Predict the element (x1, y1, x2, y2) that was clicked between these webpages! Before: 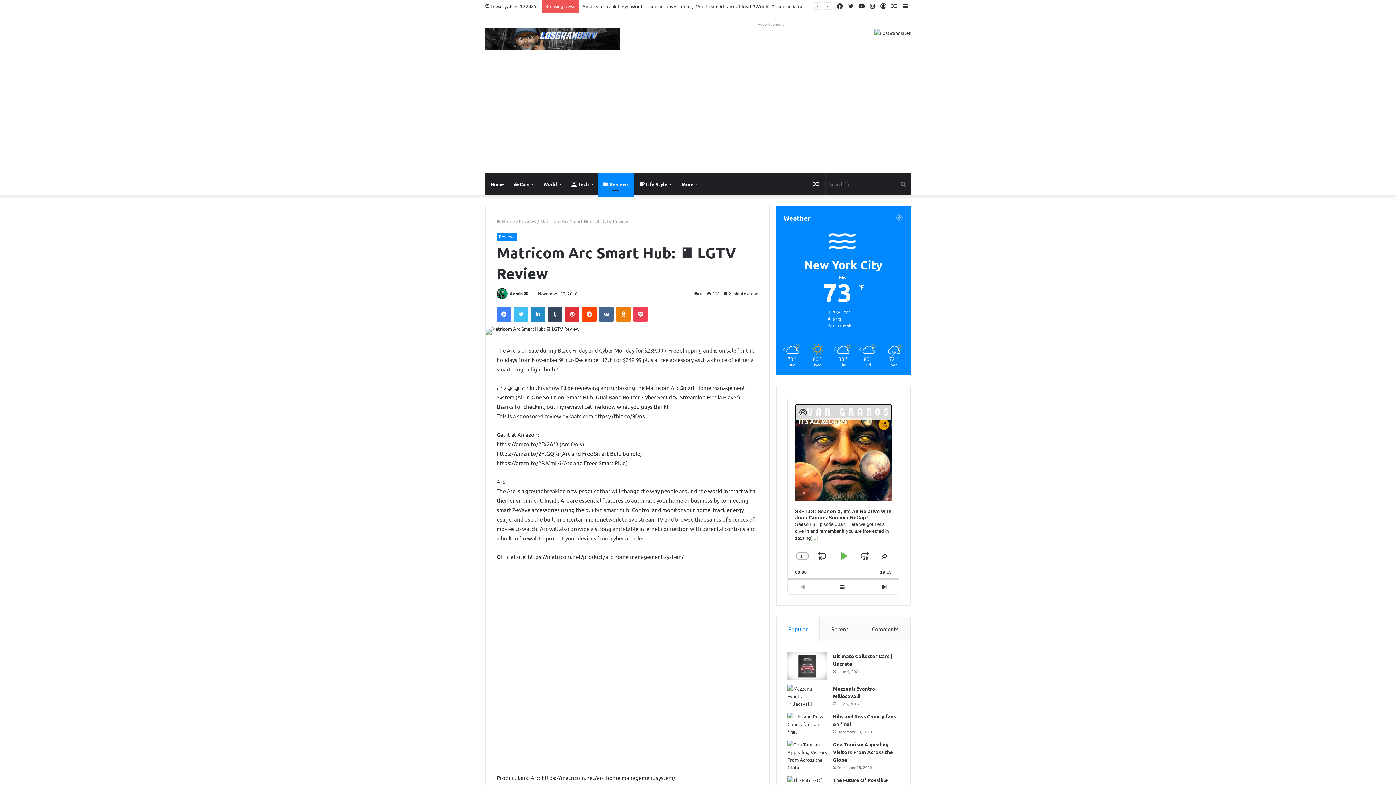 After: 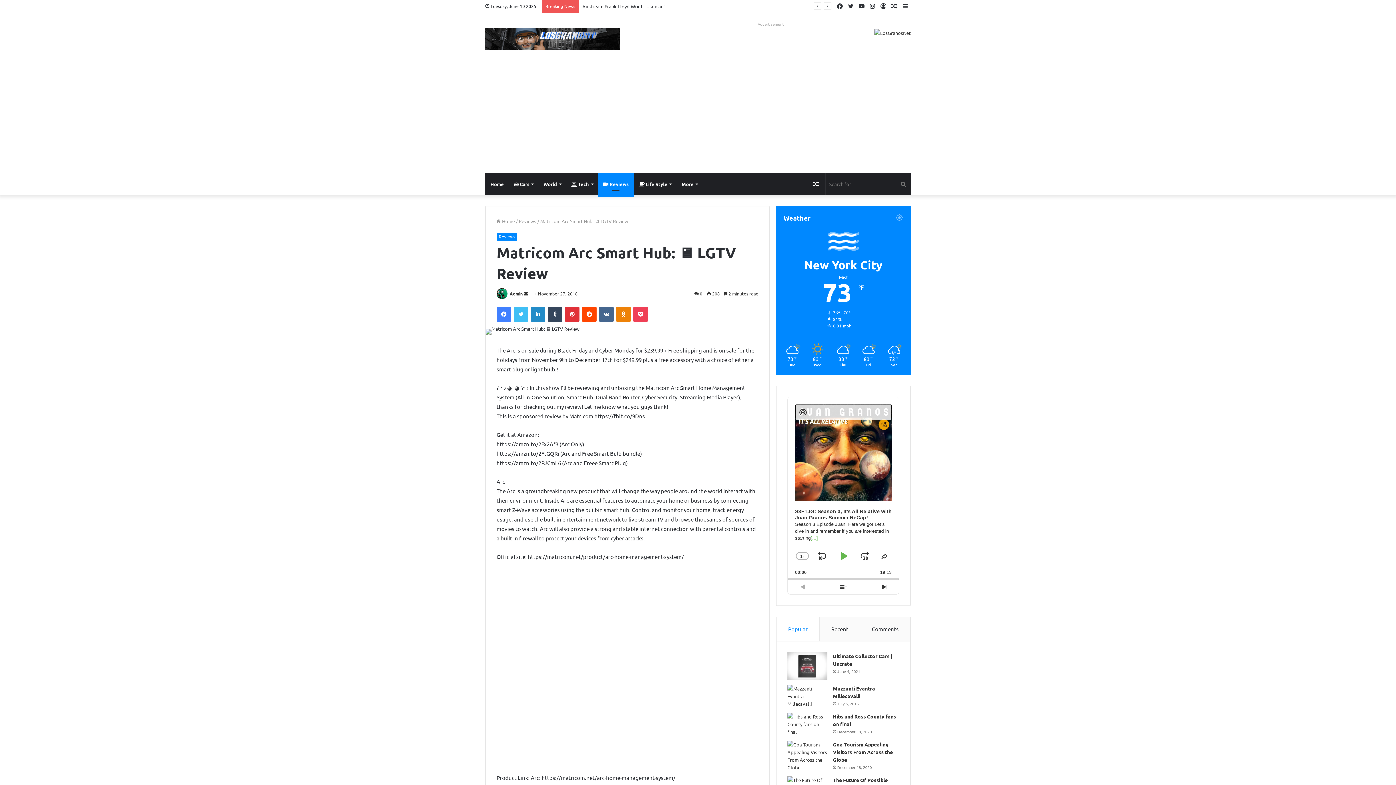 Action: label: Popular bbox: (776, 617, 819, 641)